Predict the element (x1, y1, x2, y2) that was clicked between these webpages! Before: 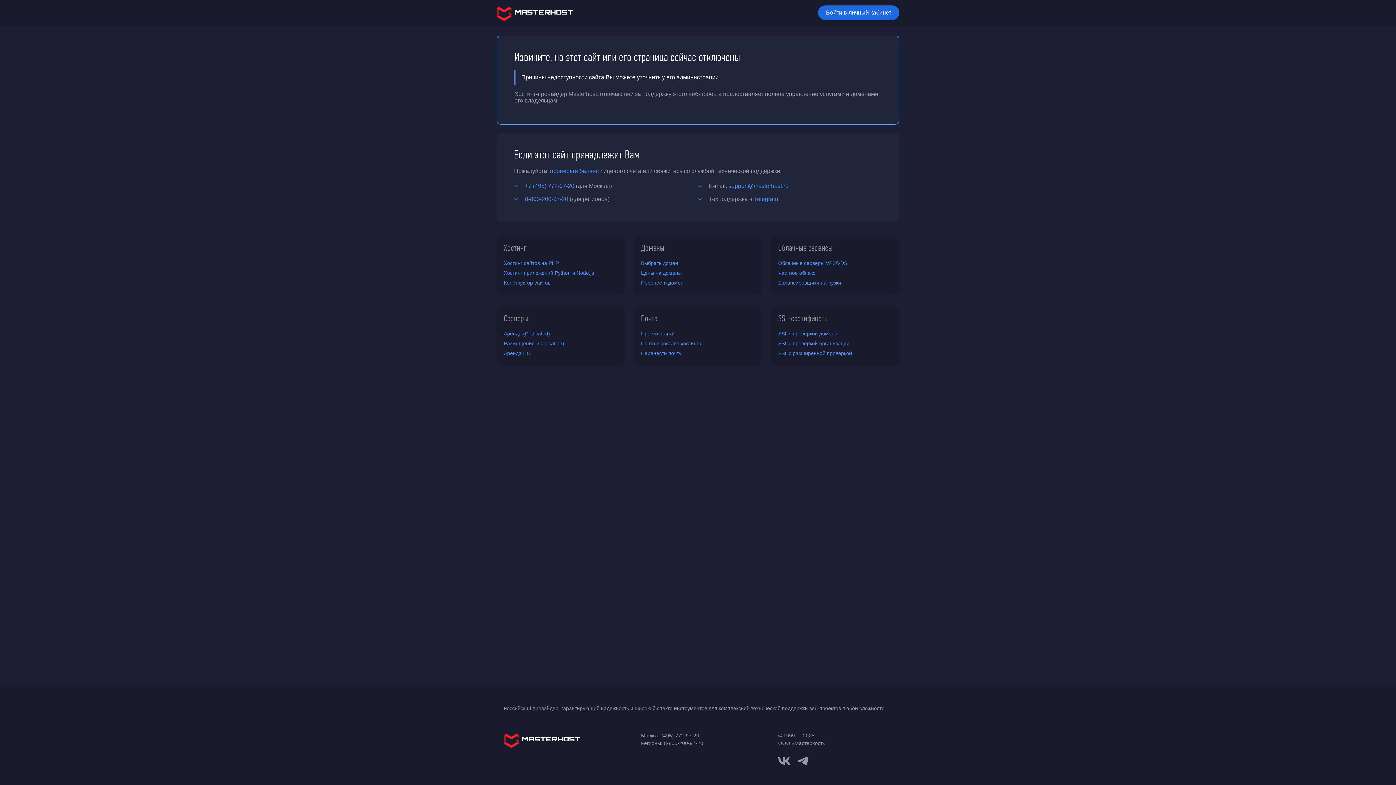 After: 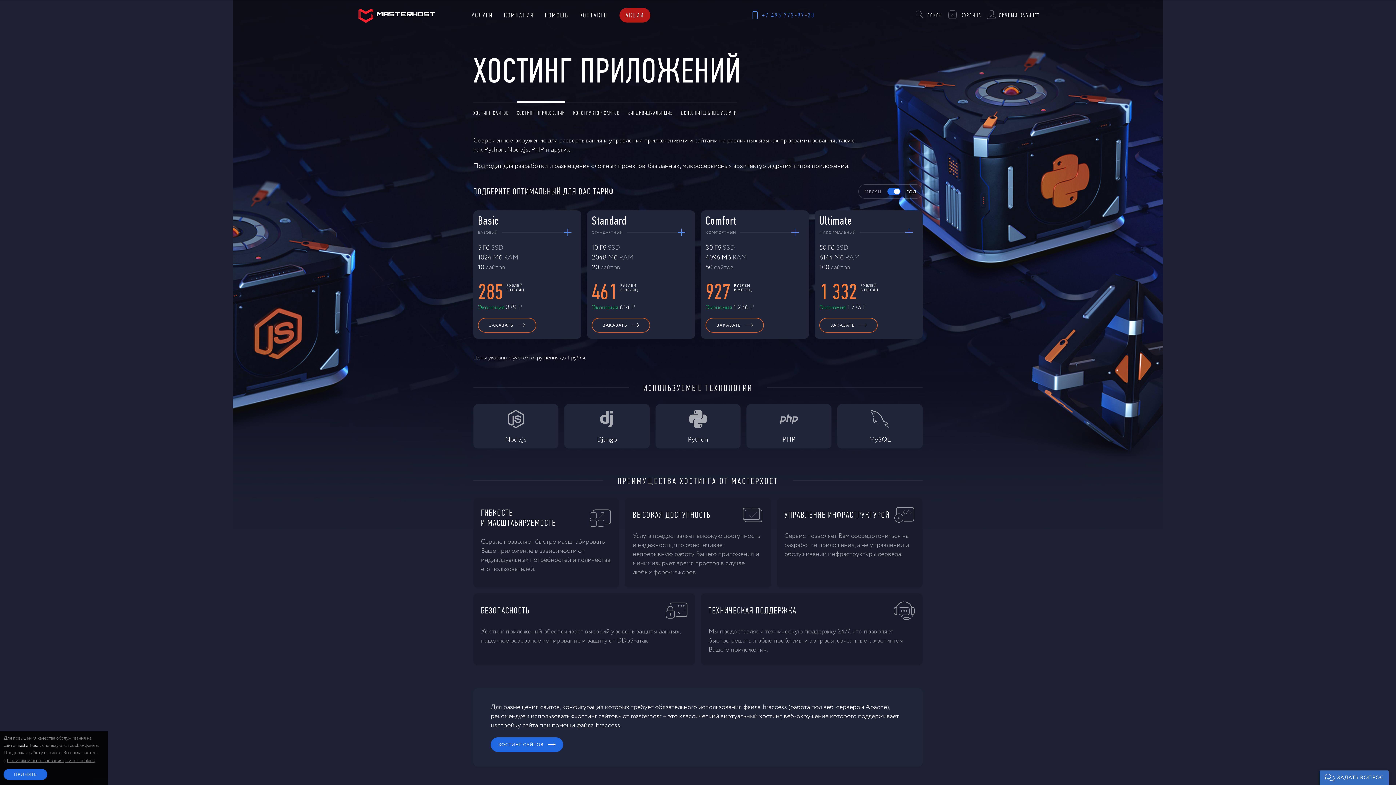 Action: label: Хостинг приложений Python и Node.js bbox: (504, 269, 594, 276)